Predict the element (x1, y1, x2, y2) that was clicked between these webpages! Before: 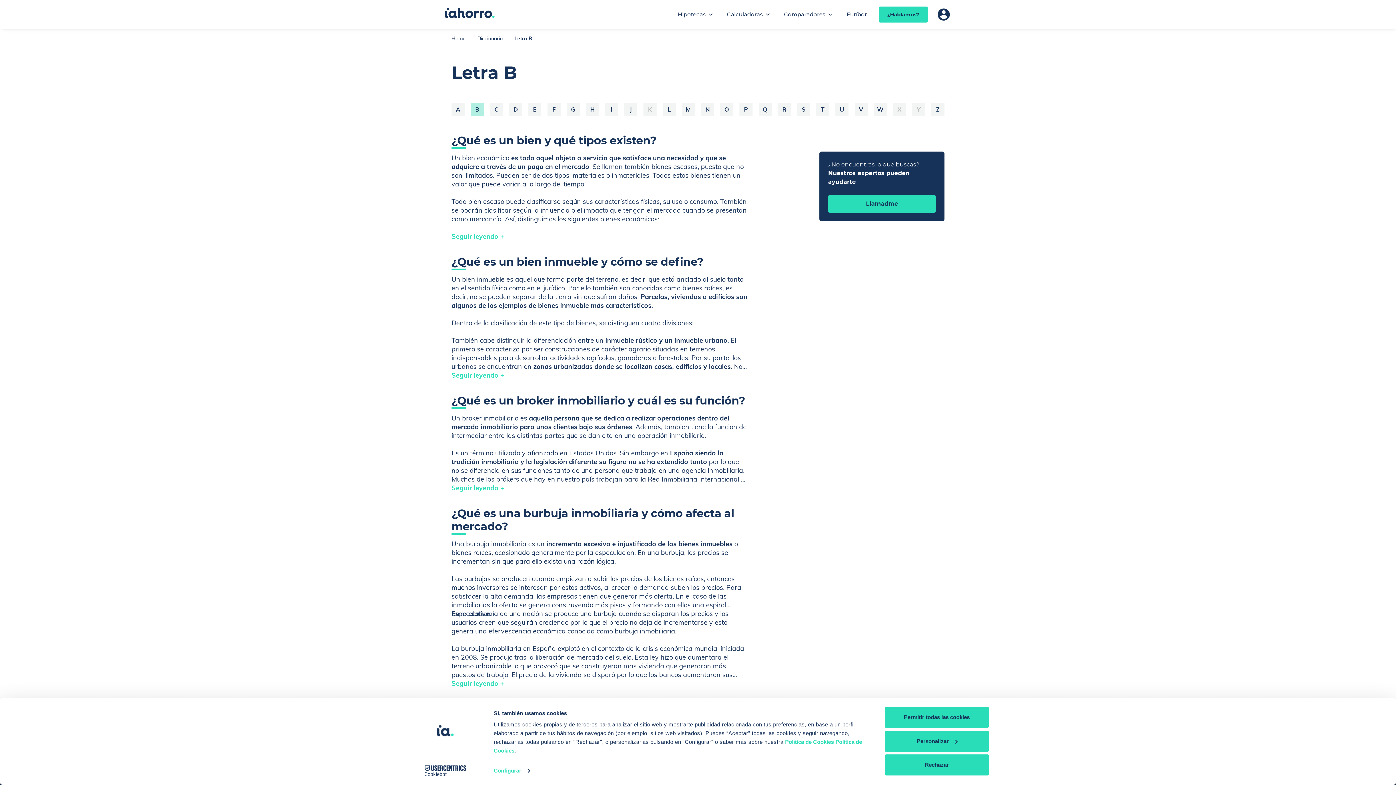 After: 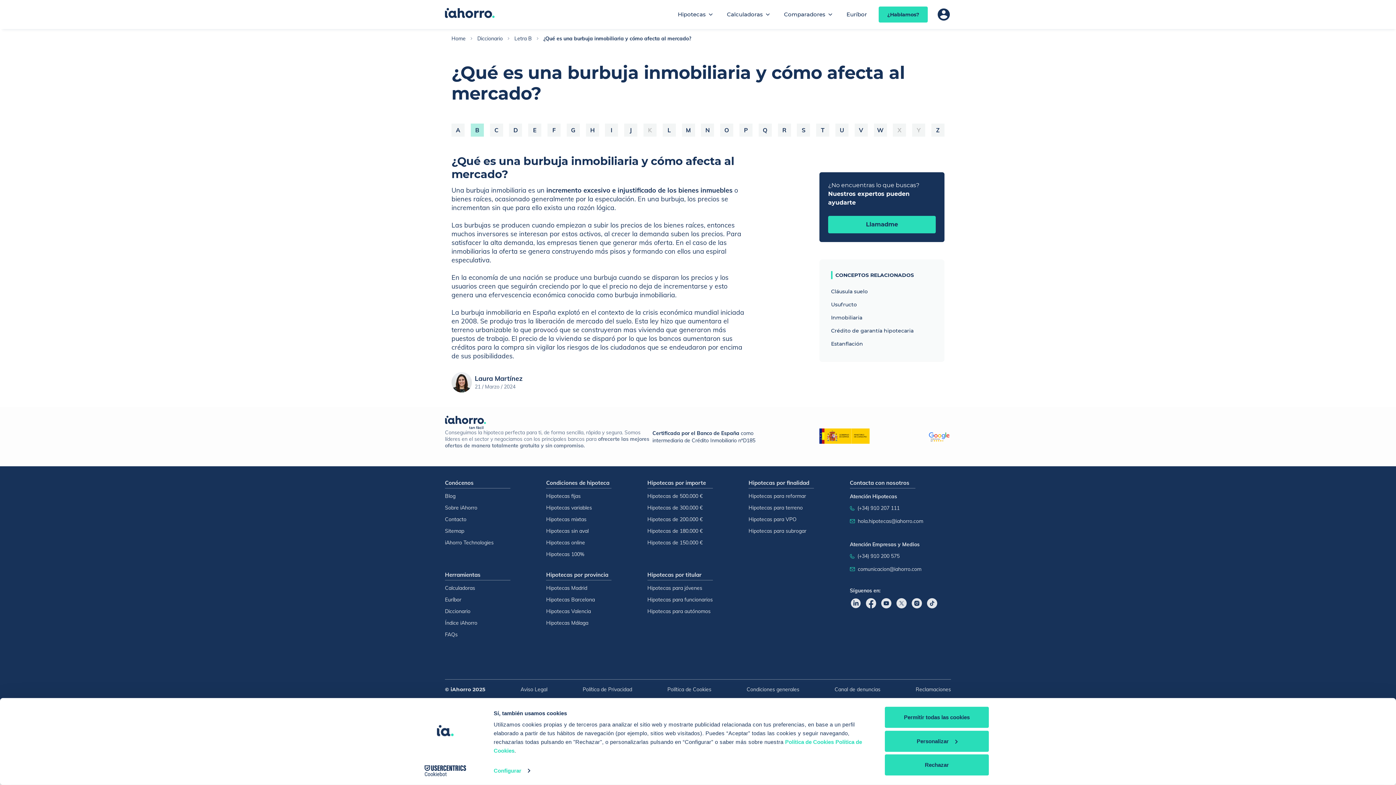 Action: label: Seguir leyendo + bbox: (451, 679, 504, 688)